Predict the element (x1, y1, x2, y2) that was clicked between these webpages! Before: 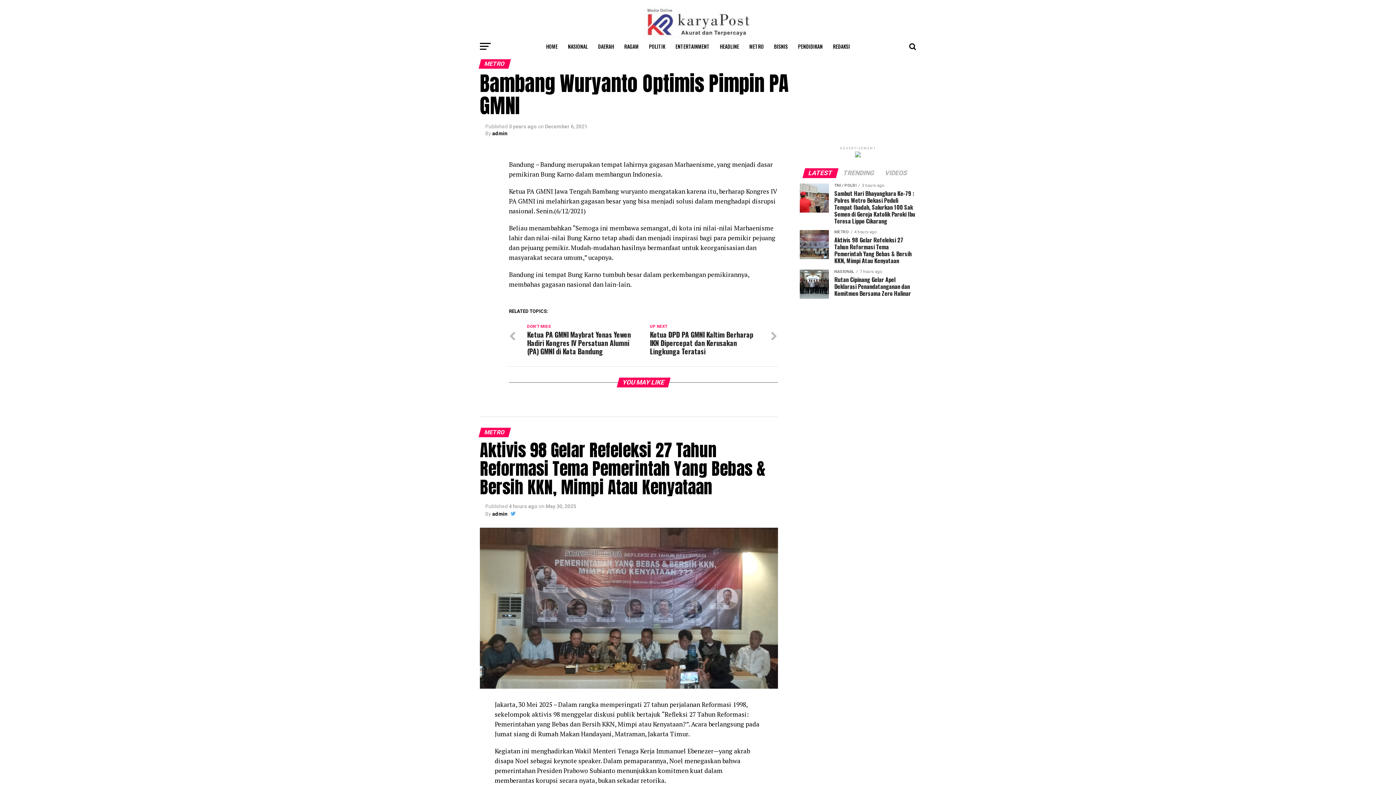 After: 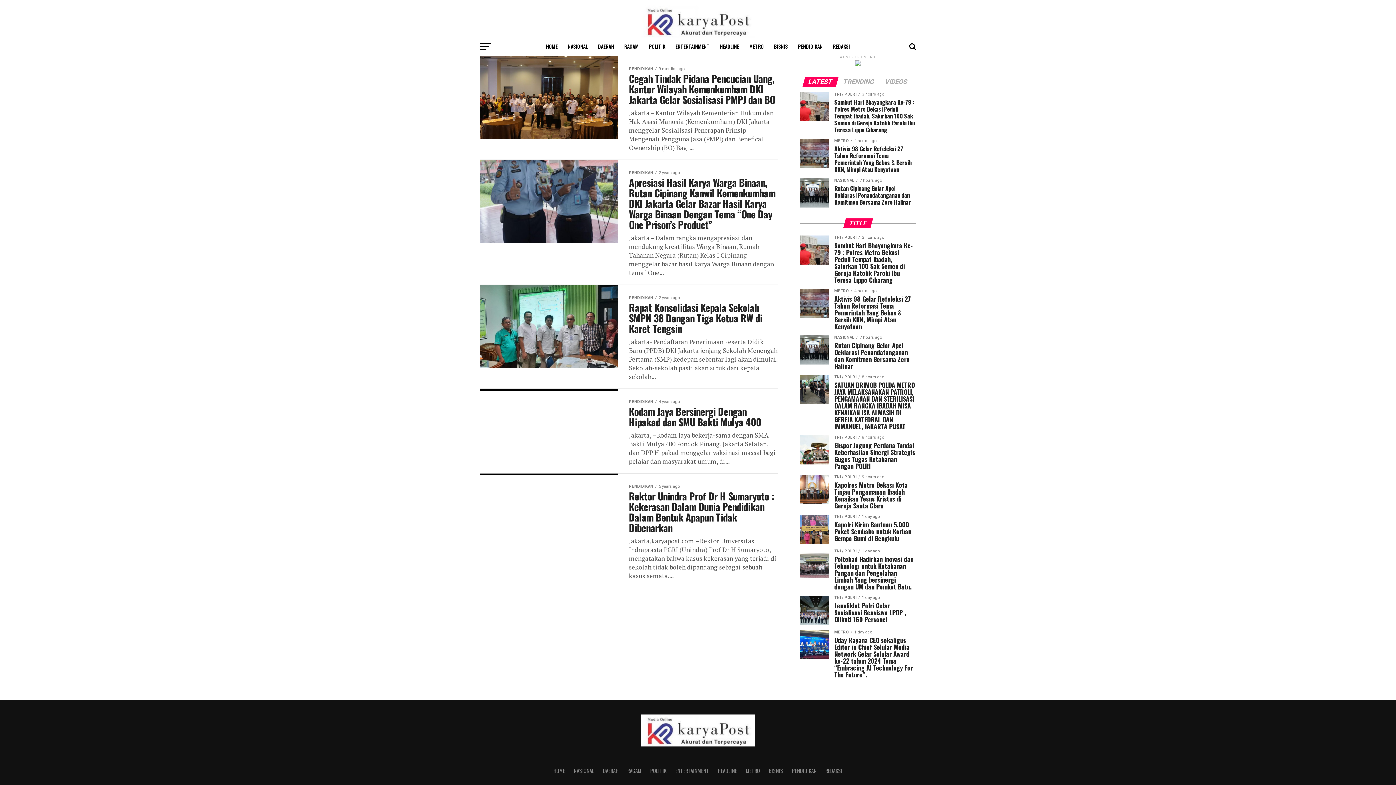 Action: bbox: (793, 37, 827, 55) label: PENDIDIKAN